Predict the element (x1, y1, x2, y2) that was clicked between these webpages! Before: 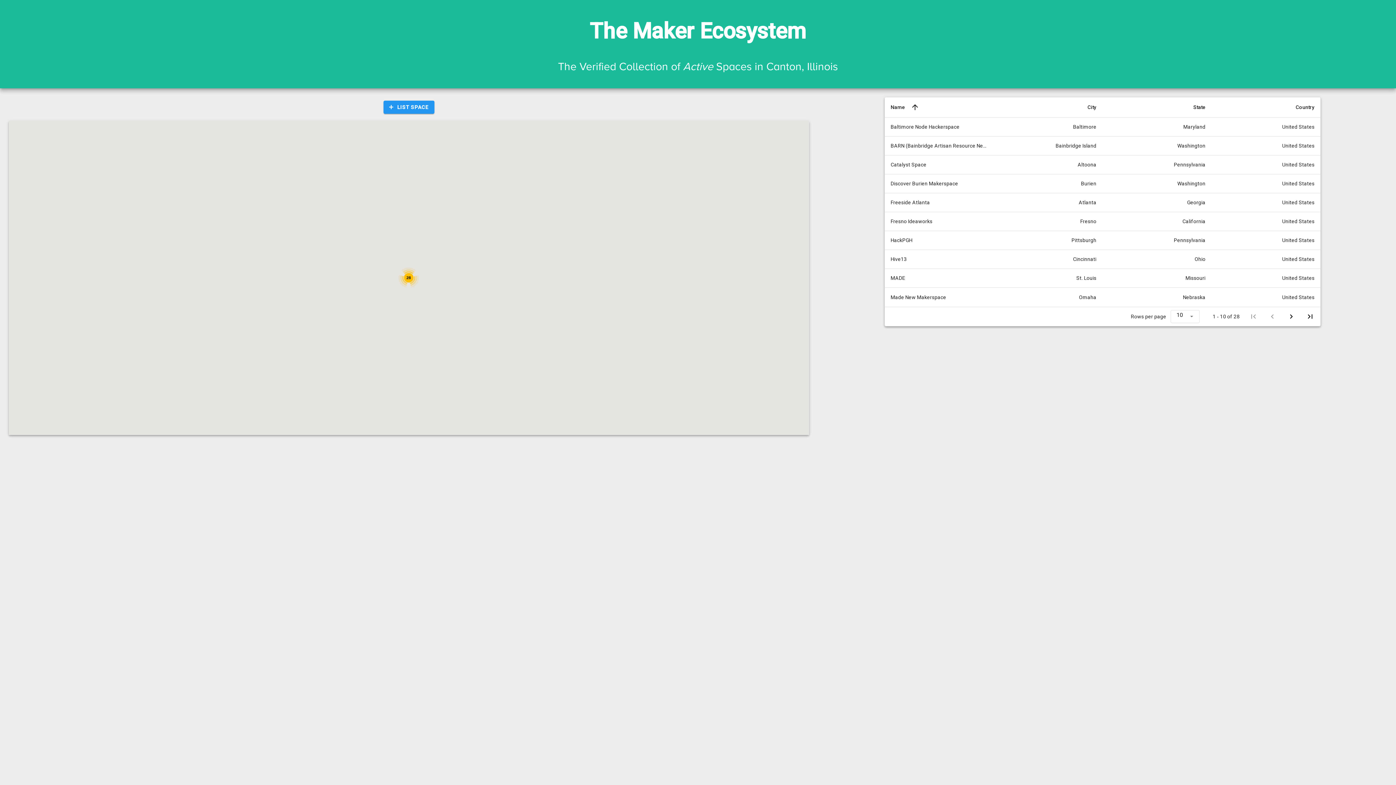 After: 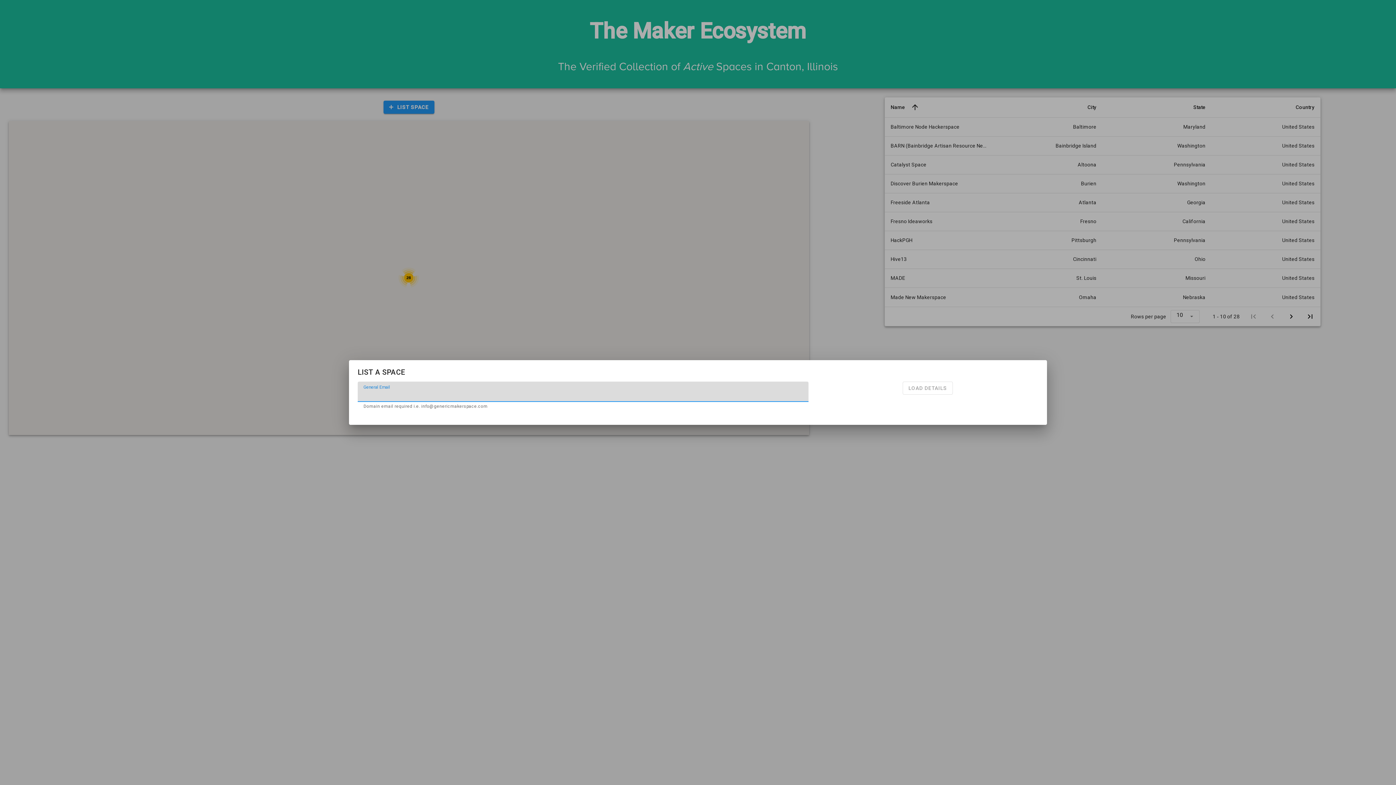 Action: label: add
LIST SPACE bbox: (383, 100, 434, 113)